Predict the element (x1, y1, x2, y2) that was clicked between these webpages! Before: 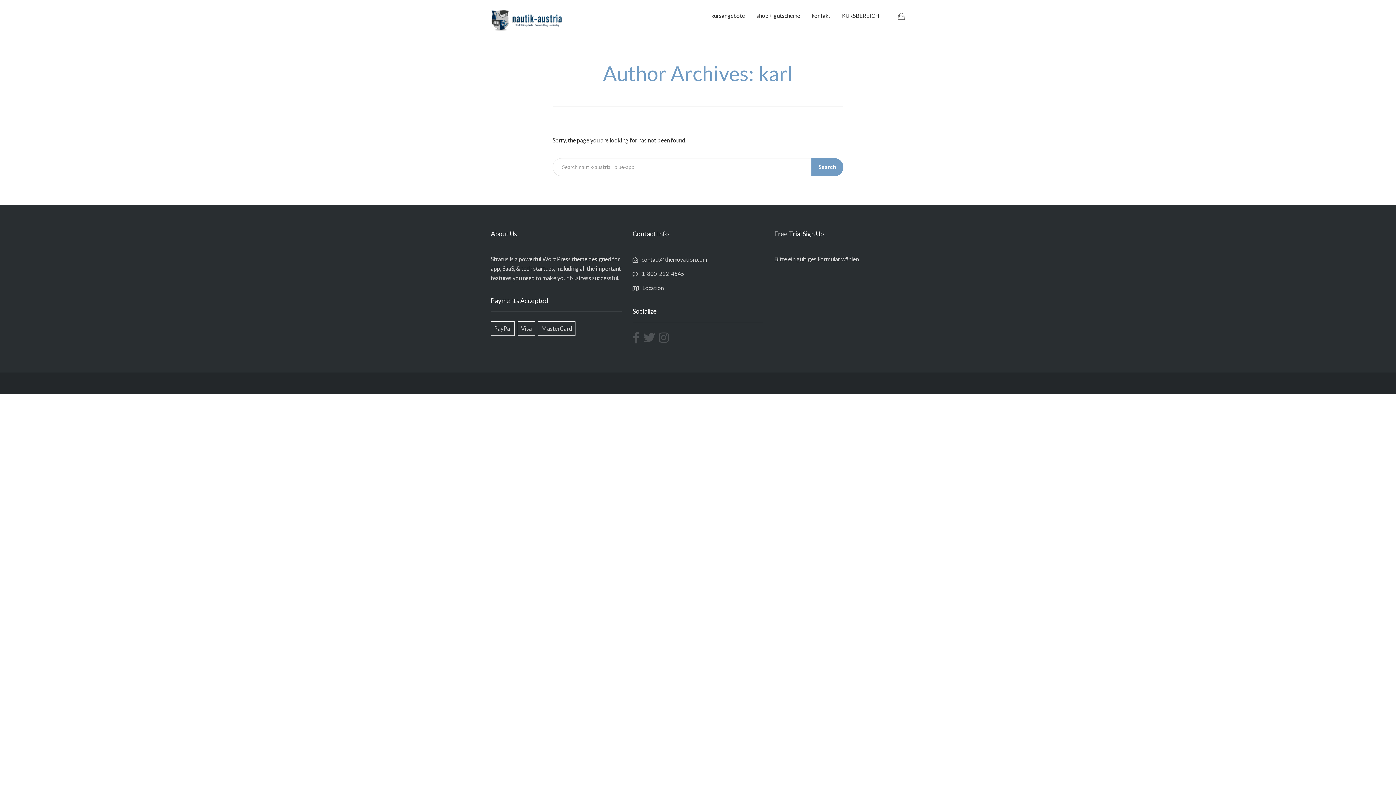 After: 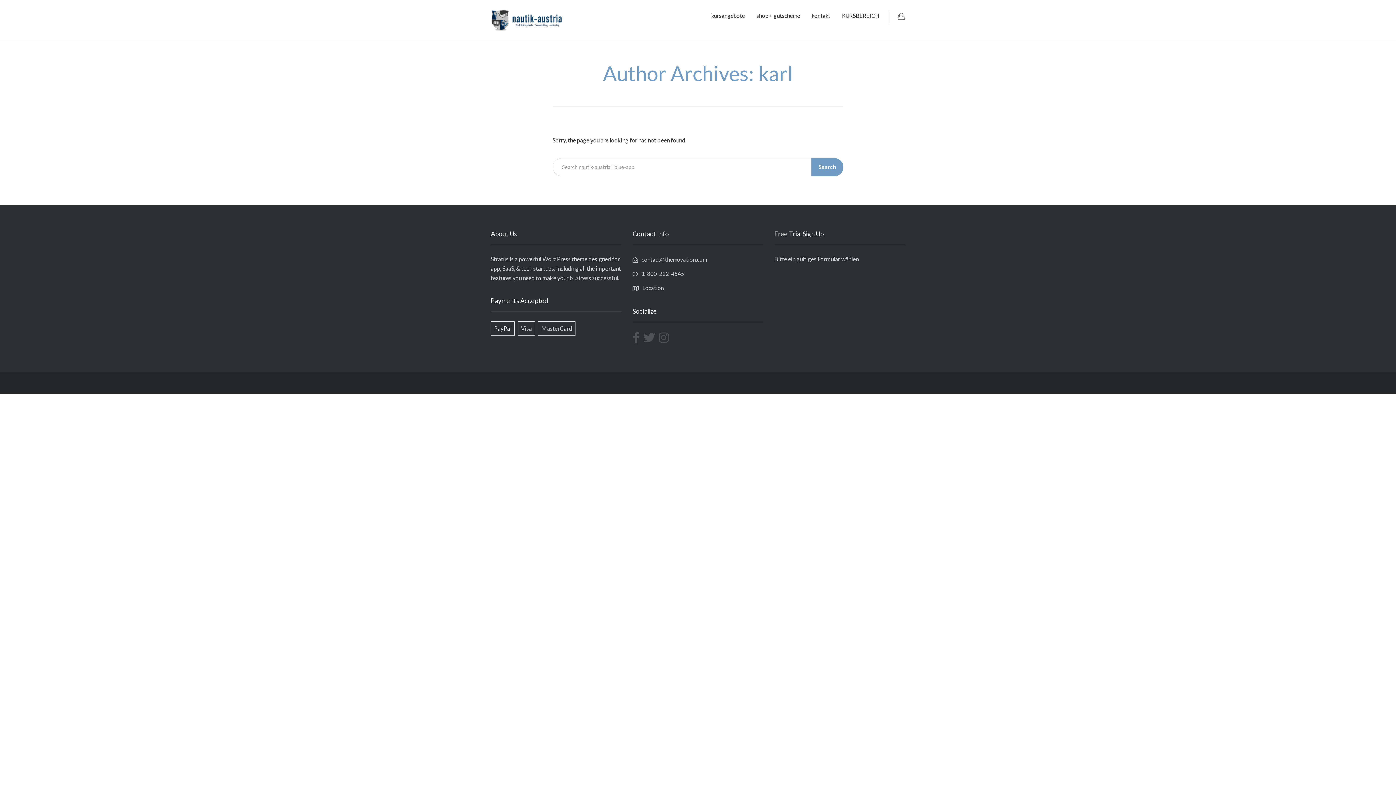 Action: label: PayPal bbox: (490, 325, 517, 331)